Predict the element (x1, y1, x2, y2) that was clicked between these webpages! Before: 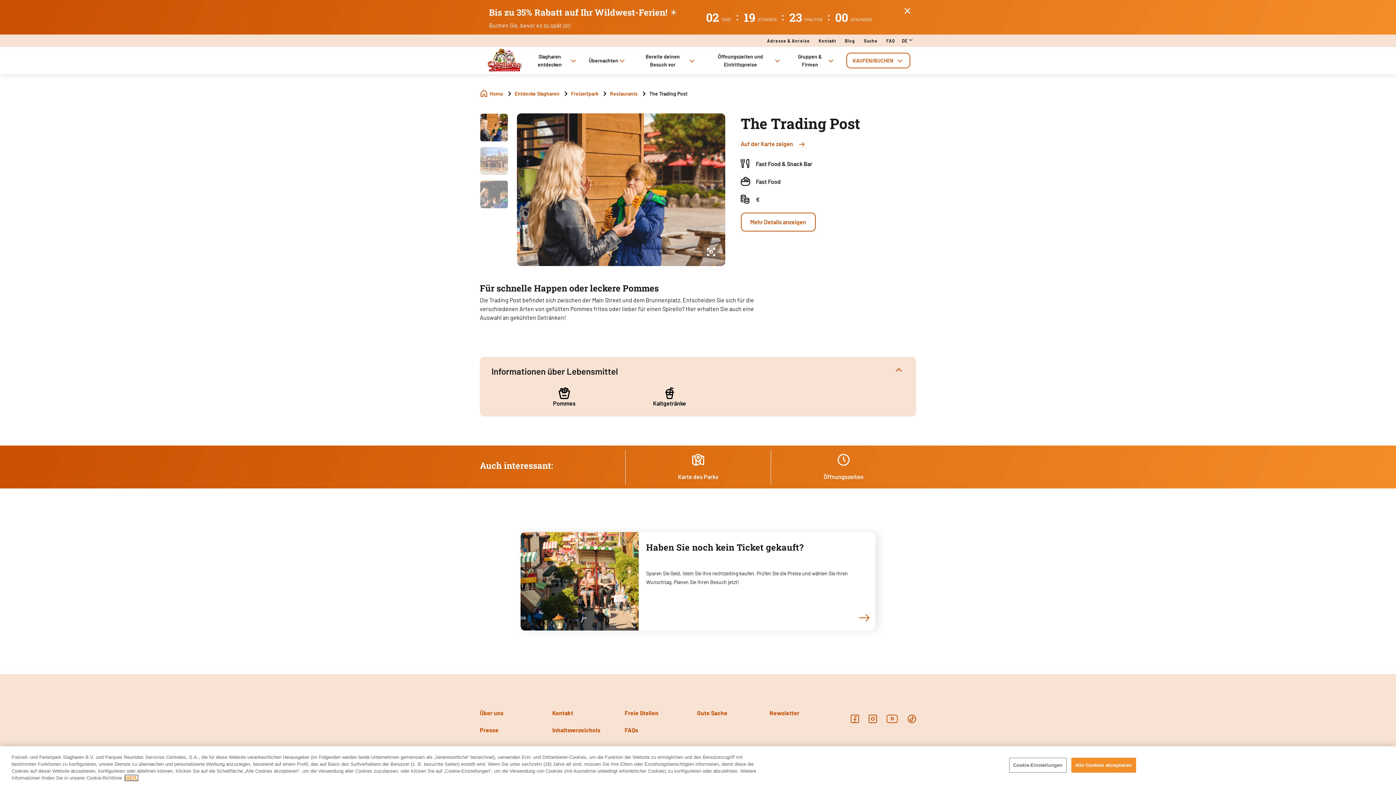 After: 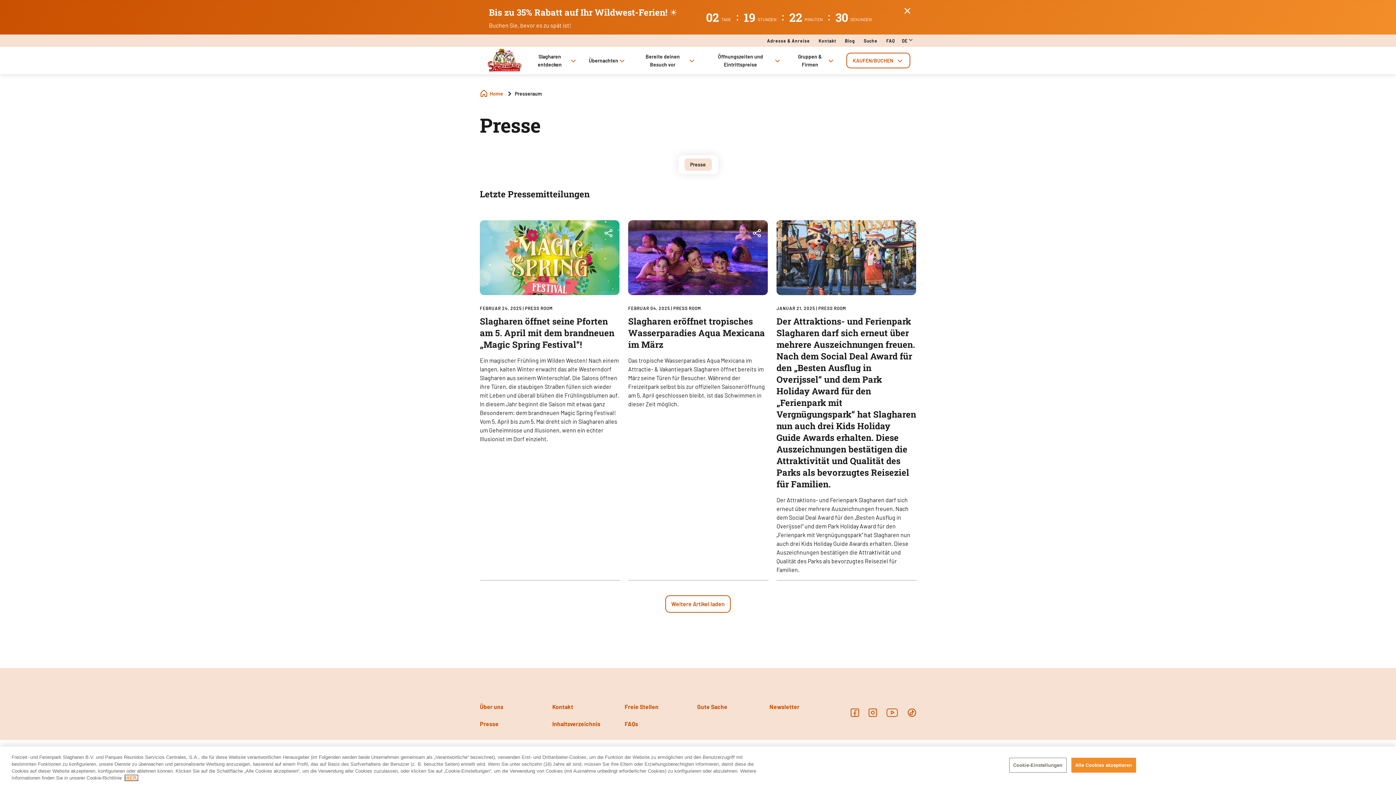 Action: label: Presse bbox: (480, 726, 498, 734)